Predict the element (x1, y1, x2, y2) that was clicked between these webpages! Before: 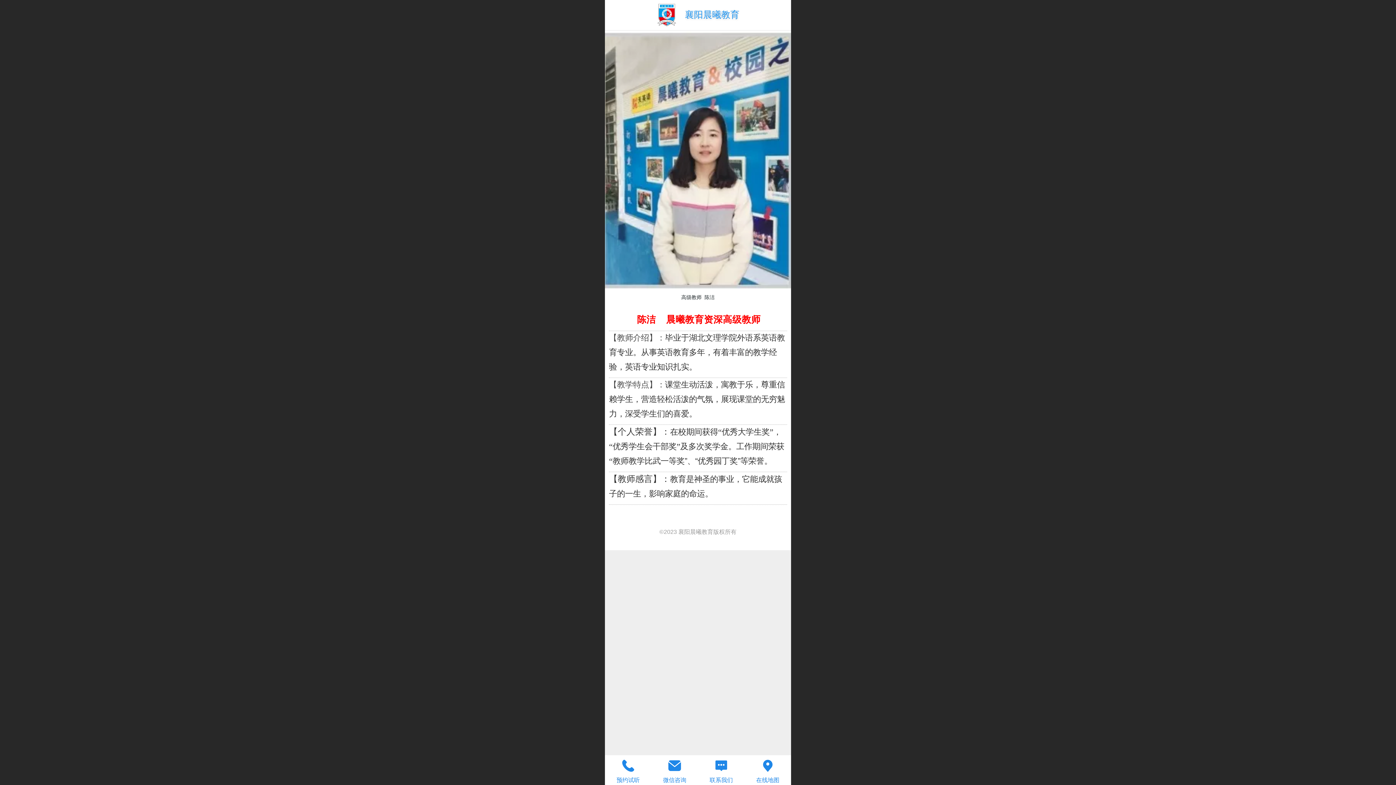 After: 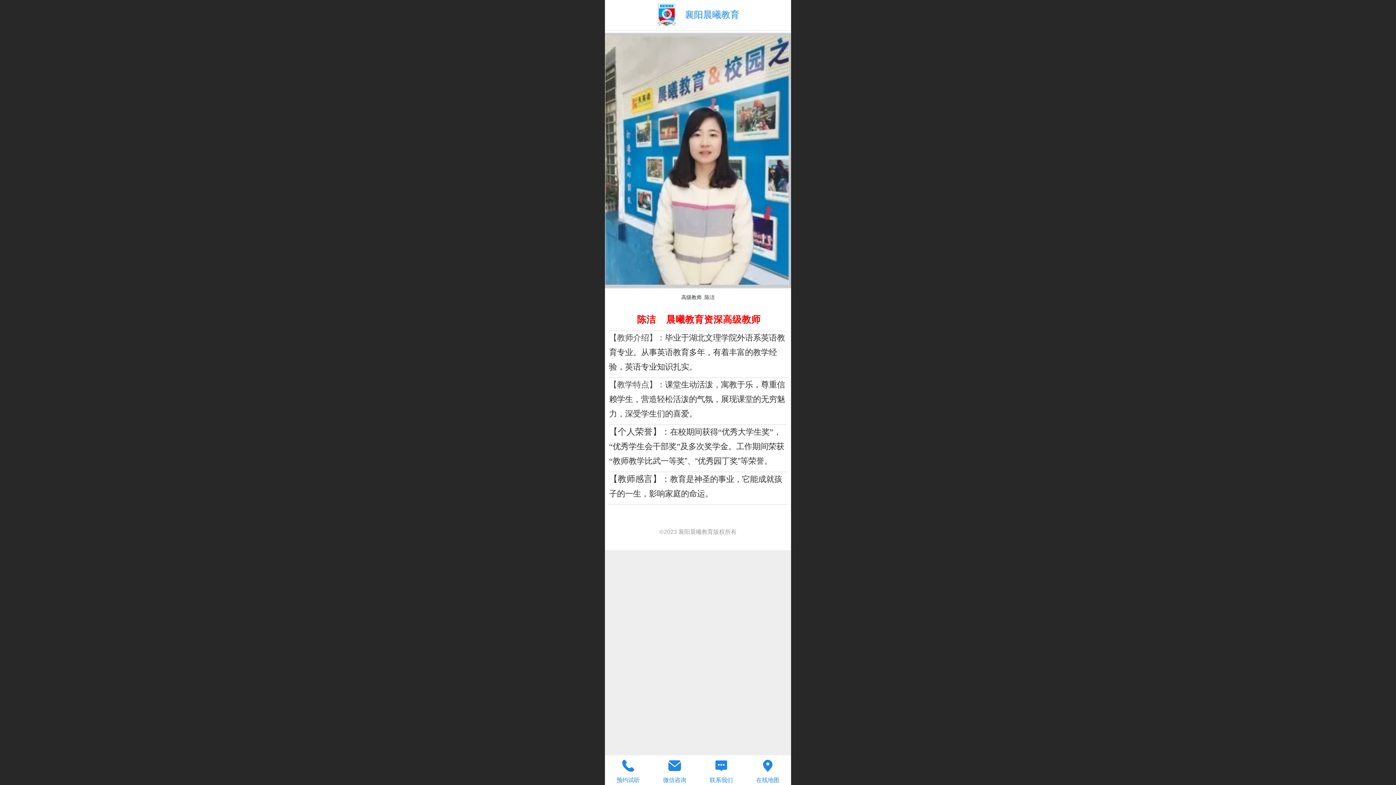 Action: label: 预约试听 bbox: (605, 757, 651, 774)